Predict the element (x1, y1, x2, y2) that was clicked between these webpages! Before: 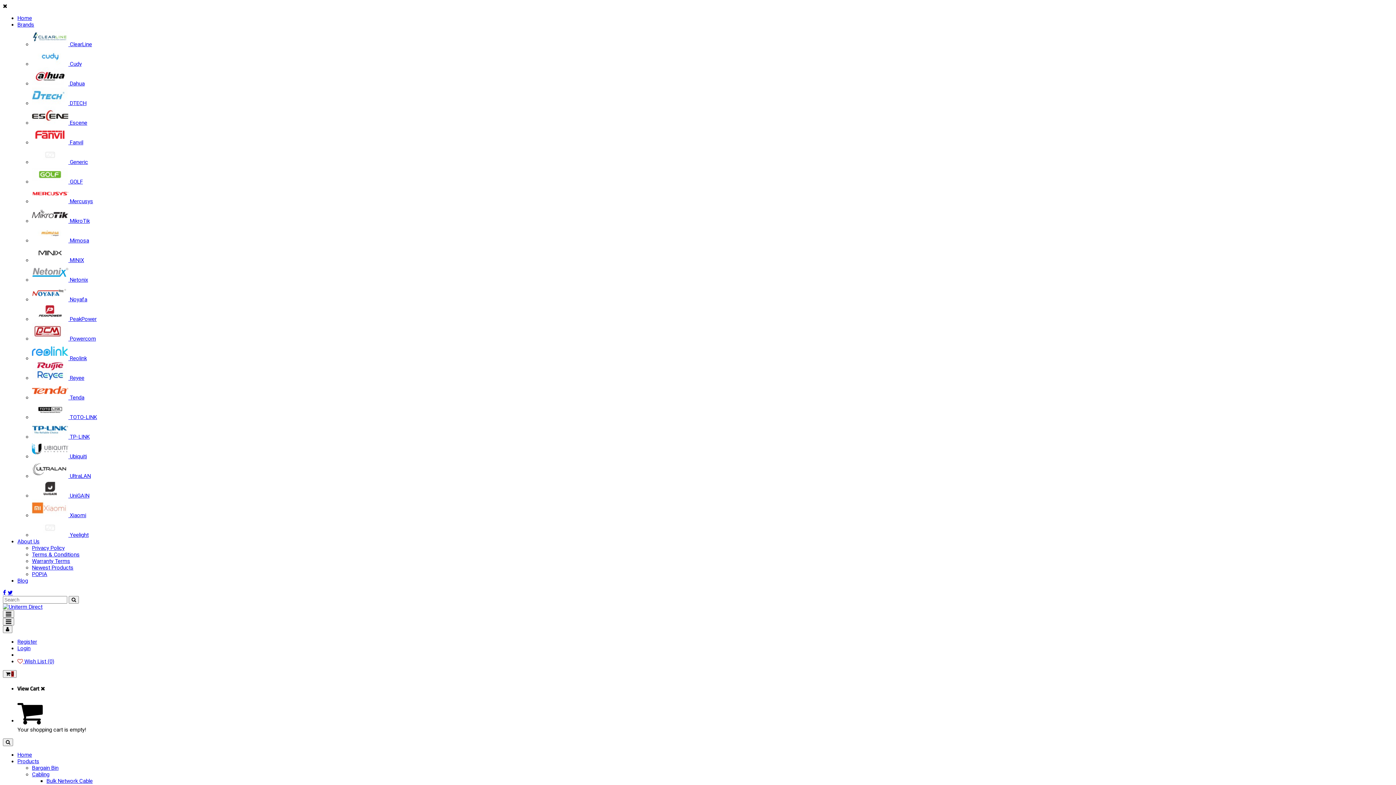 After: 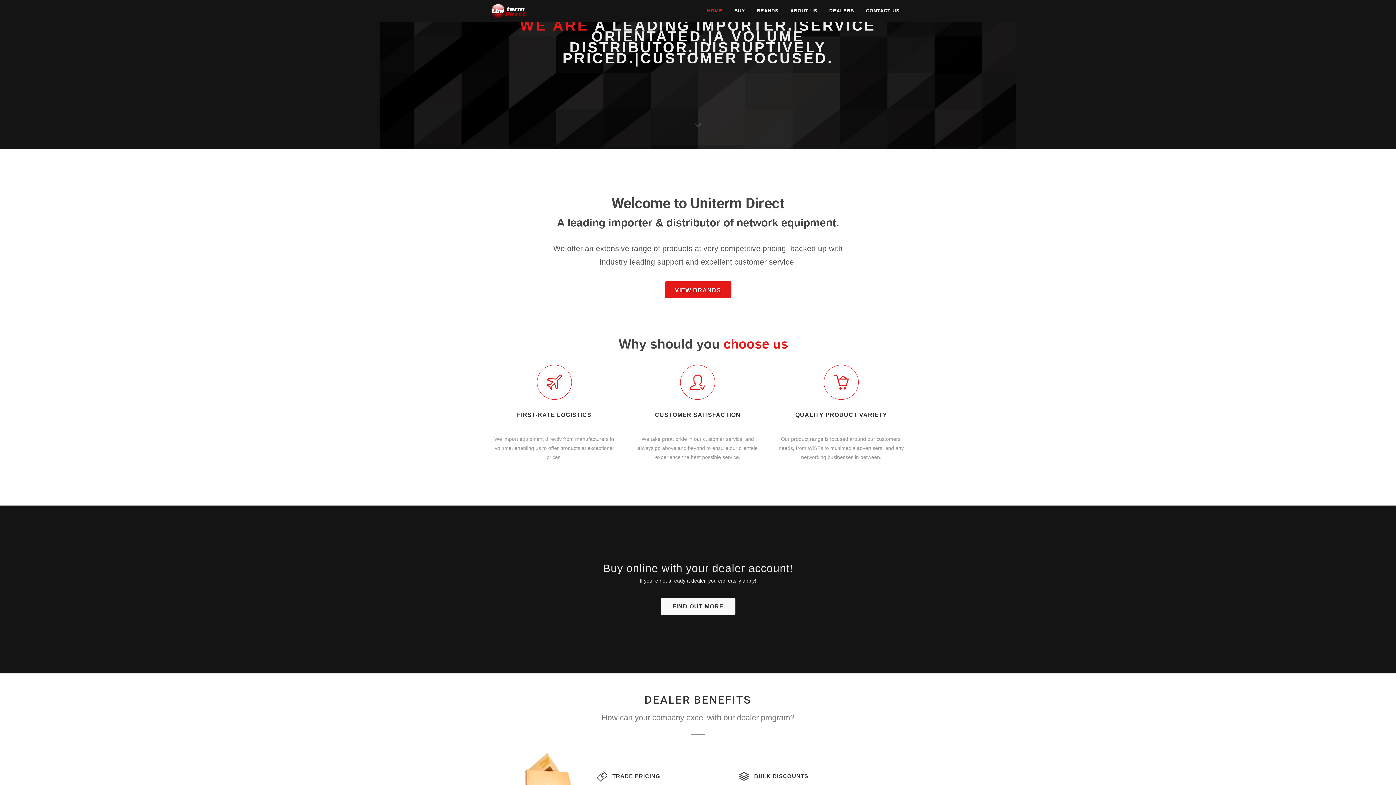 Action: bbox: (2, 604, 42, 610)